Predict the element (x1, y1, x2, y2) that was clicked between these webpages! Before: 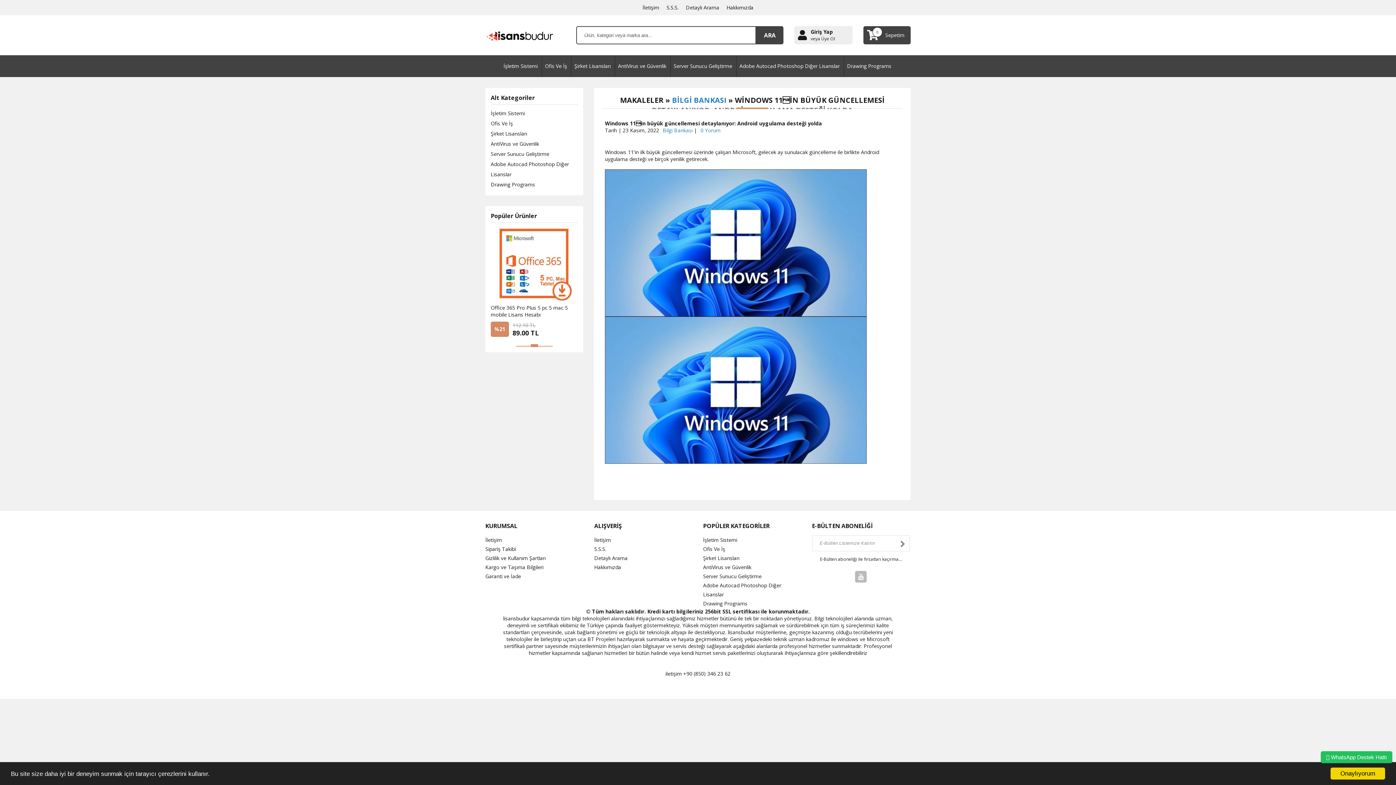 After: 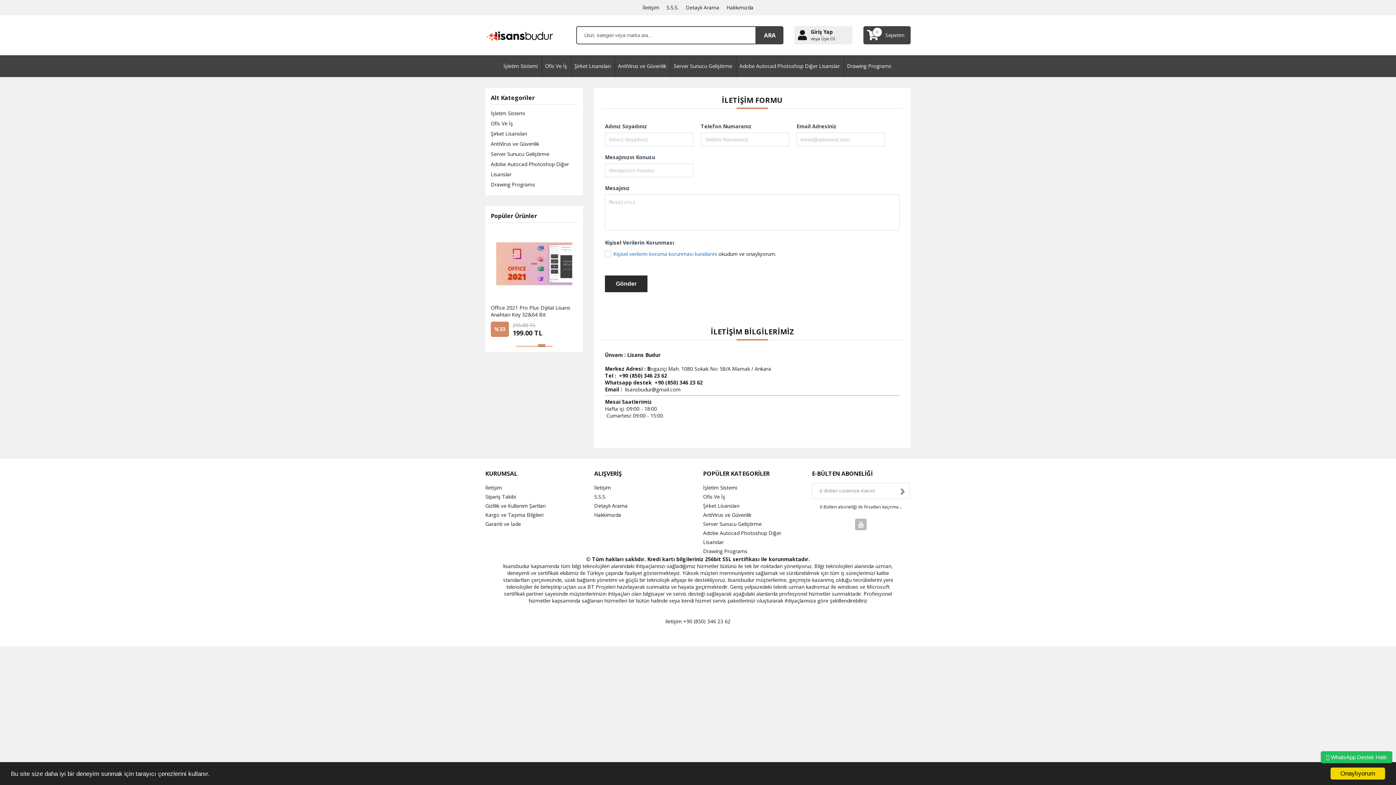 Action: bbox: (594, 536, 611, 543) label: İletişim